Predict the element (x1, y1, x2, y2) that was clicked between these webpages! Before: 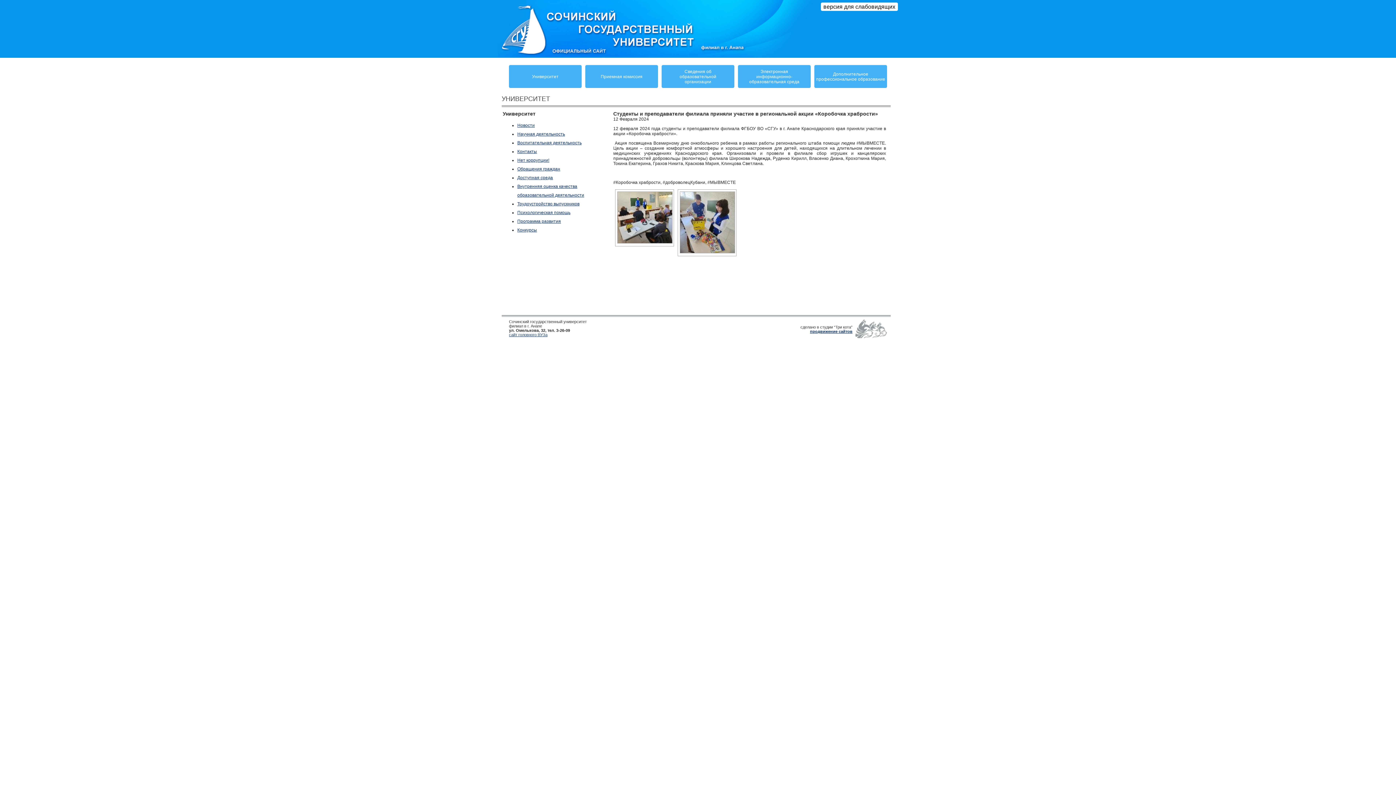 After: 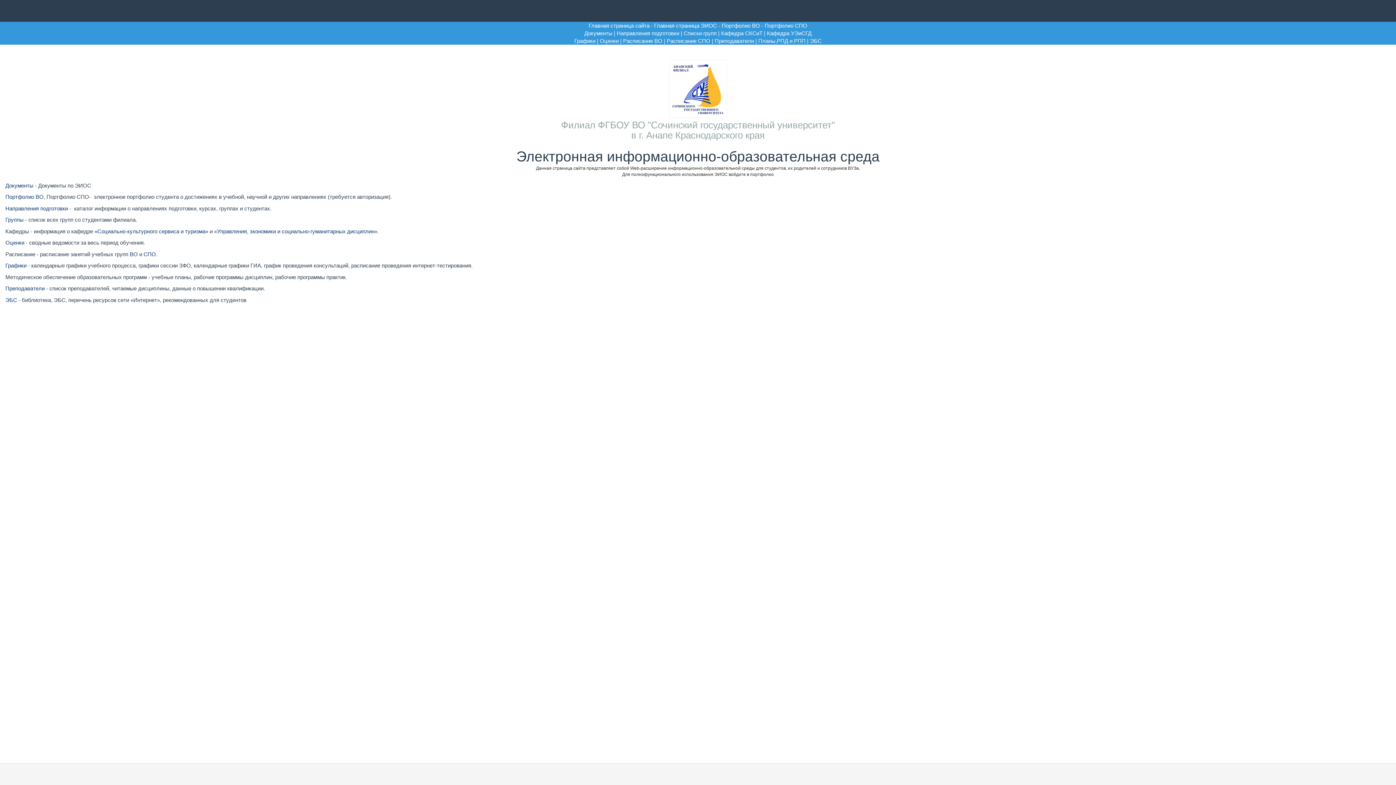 Action: label: Электронная
информационно-
образовательная среда bbox: (738, 65, 810, 88)